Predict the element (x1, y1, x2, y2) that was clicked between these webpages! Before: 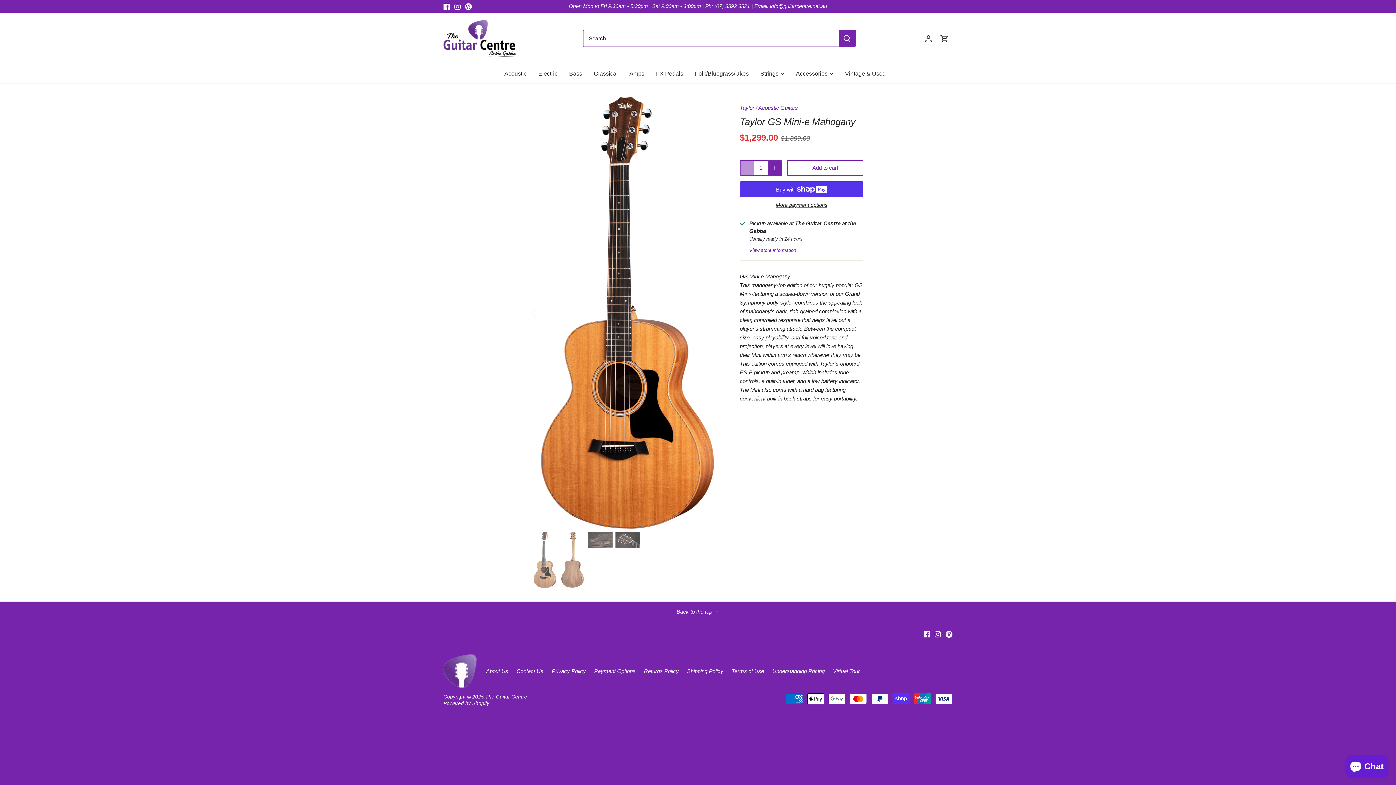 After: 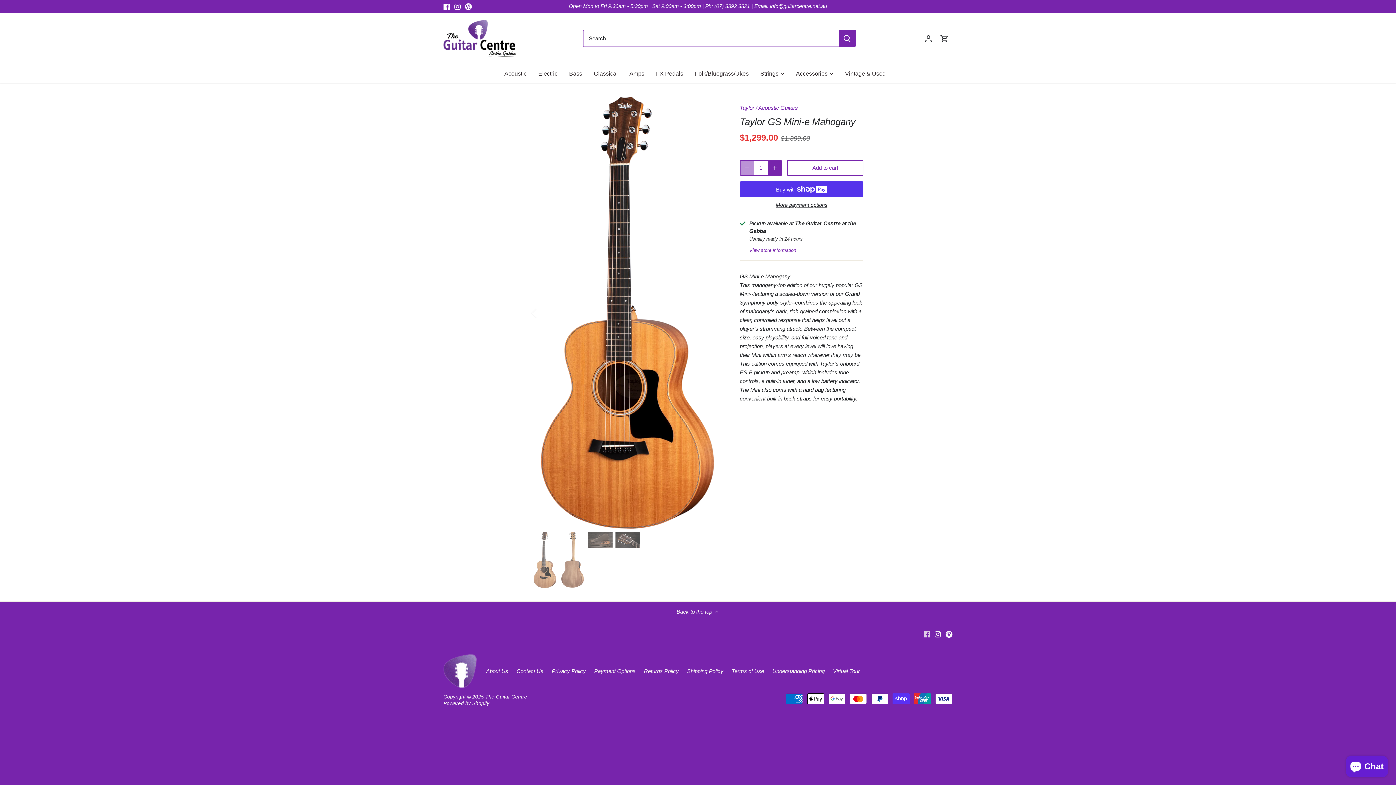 Action: label: Facebook bbox: (923, 630, 930, 638)